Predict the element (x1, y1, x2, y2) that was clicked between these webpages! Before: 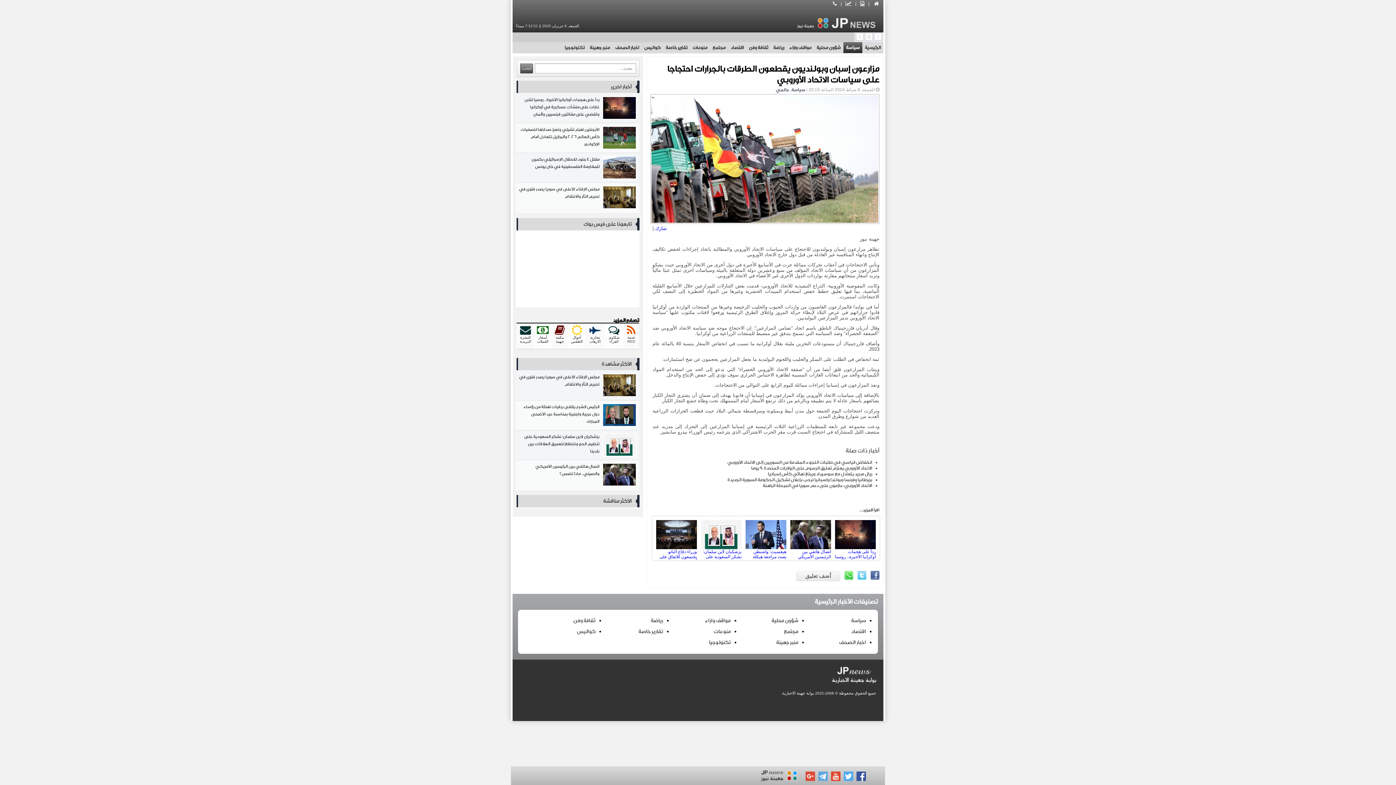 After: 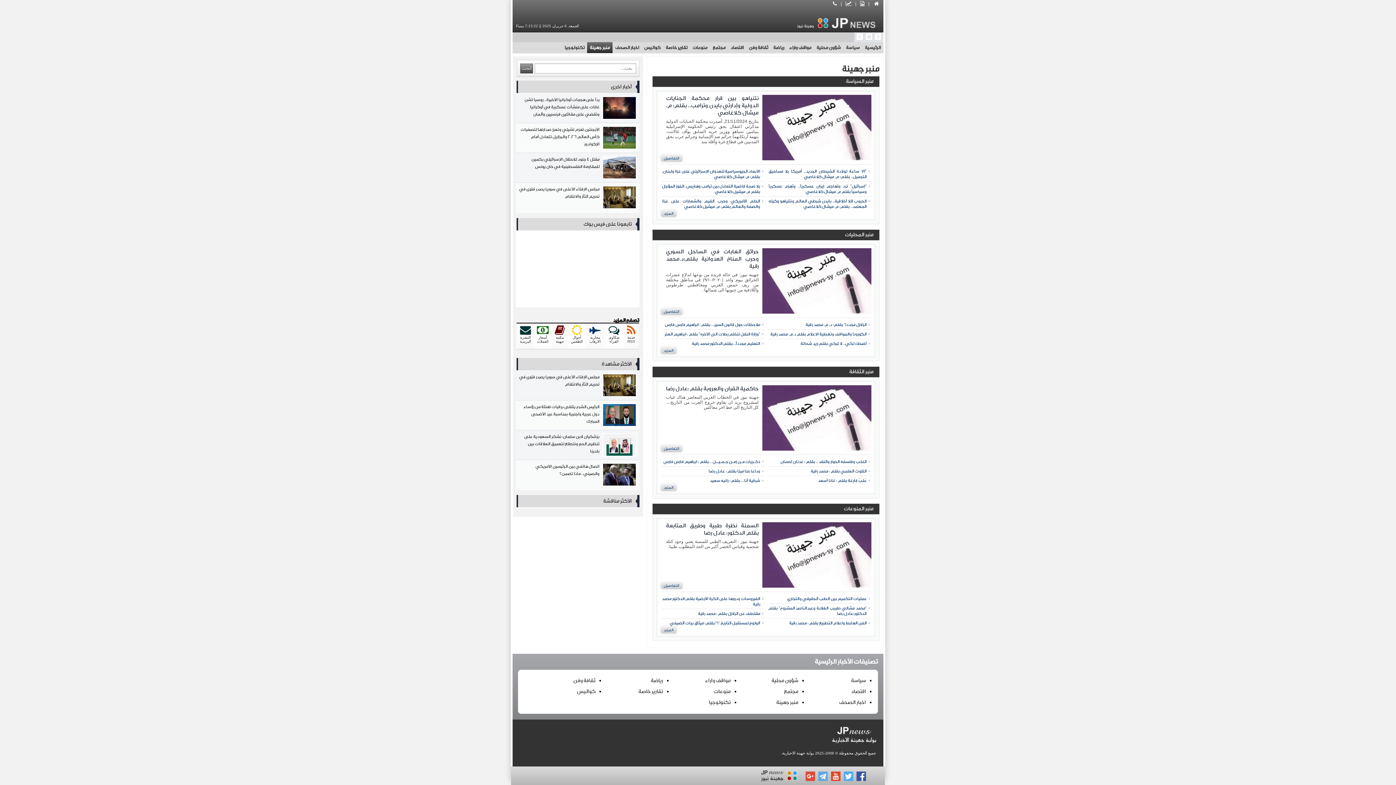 Action: label: منبر جهينة bbox: (589, 45, 610, 50)